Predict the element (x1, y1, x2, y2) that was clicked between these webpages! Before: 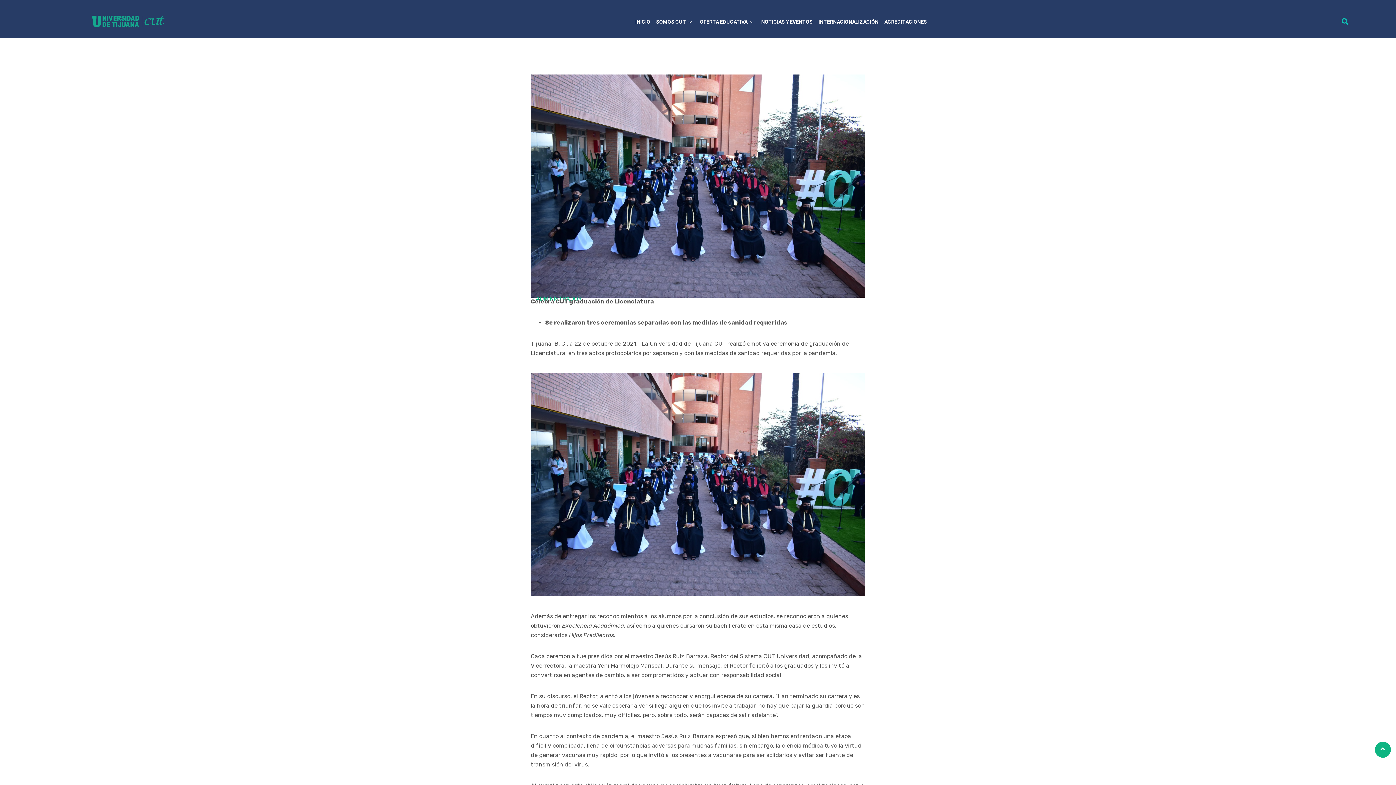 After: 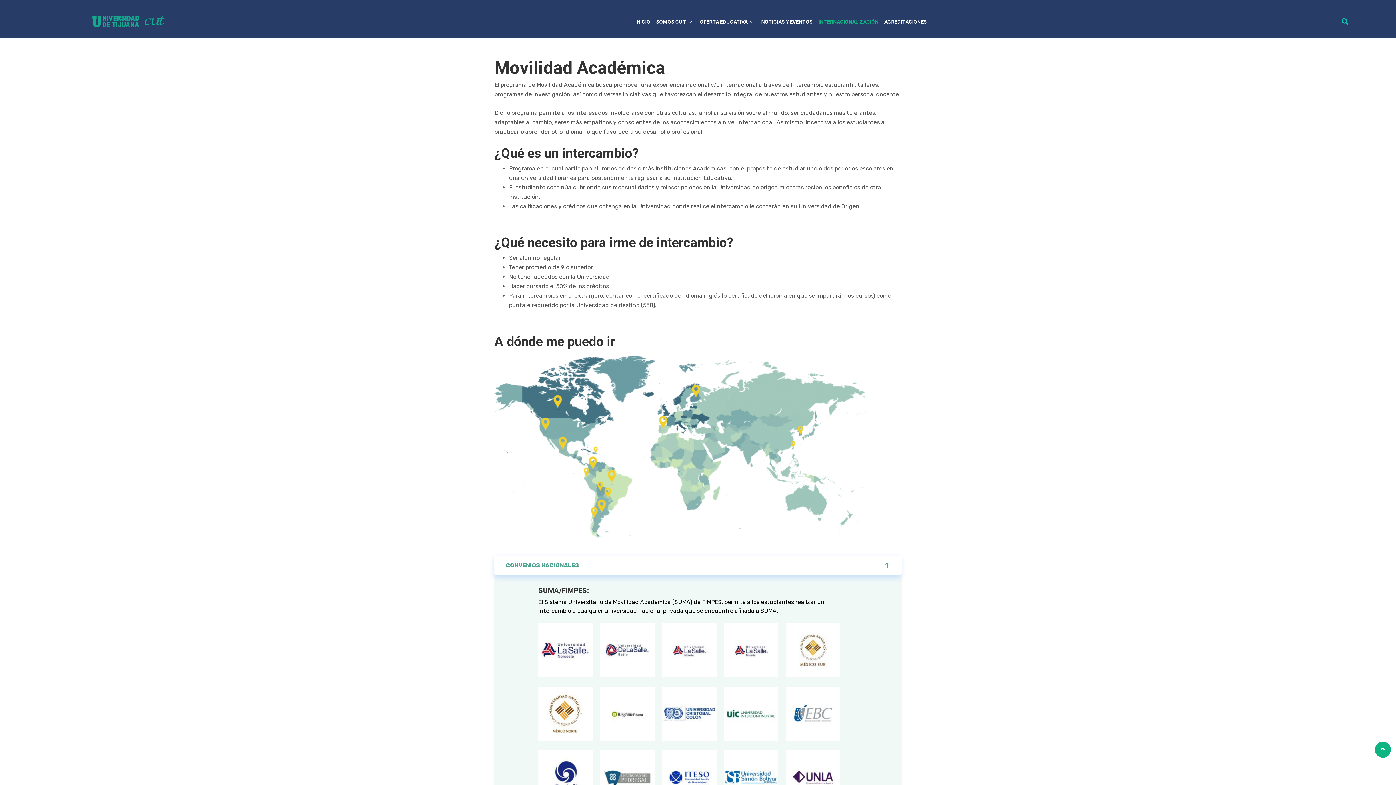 Action: bbox: (815, 9, 881, 34) label: INTERNACIONALIZACIÓN